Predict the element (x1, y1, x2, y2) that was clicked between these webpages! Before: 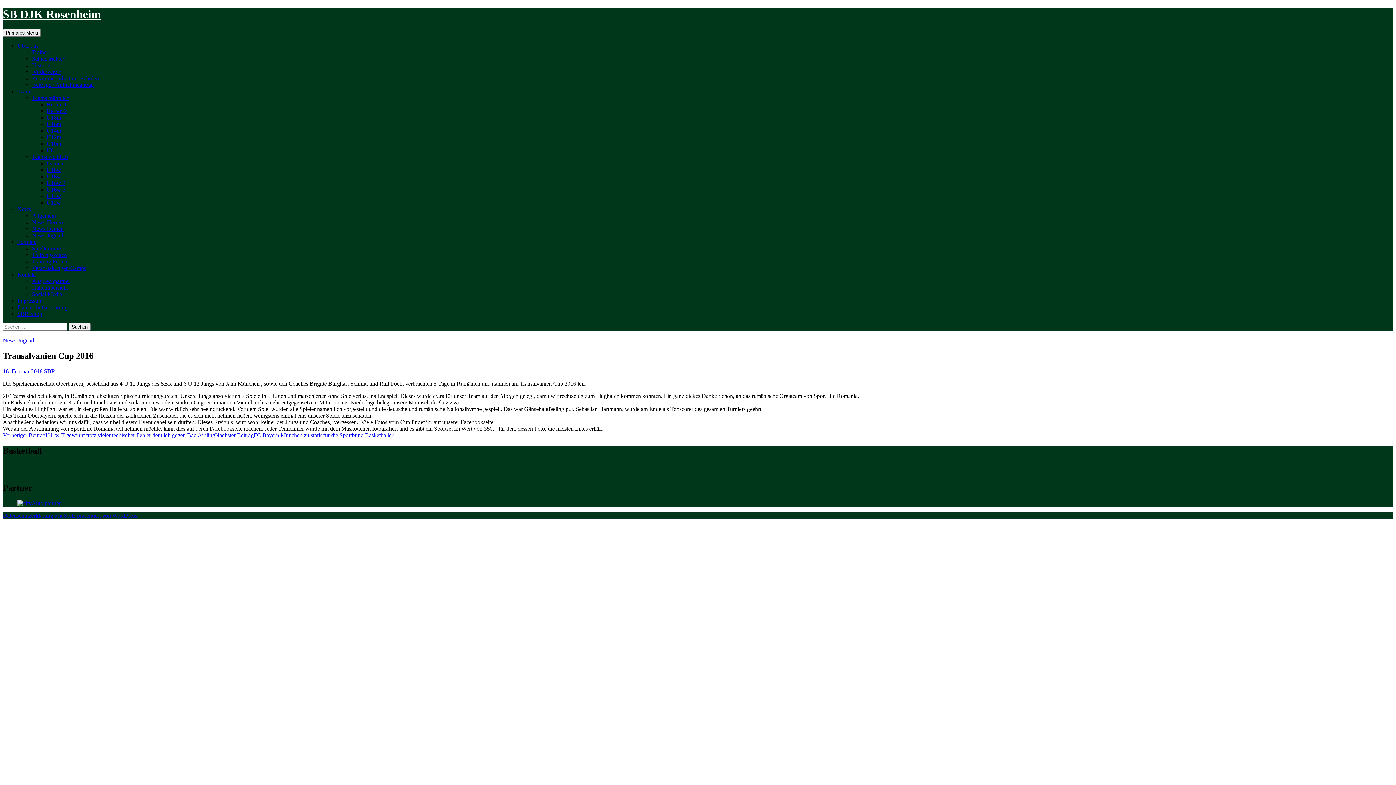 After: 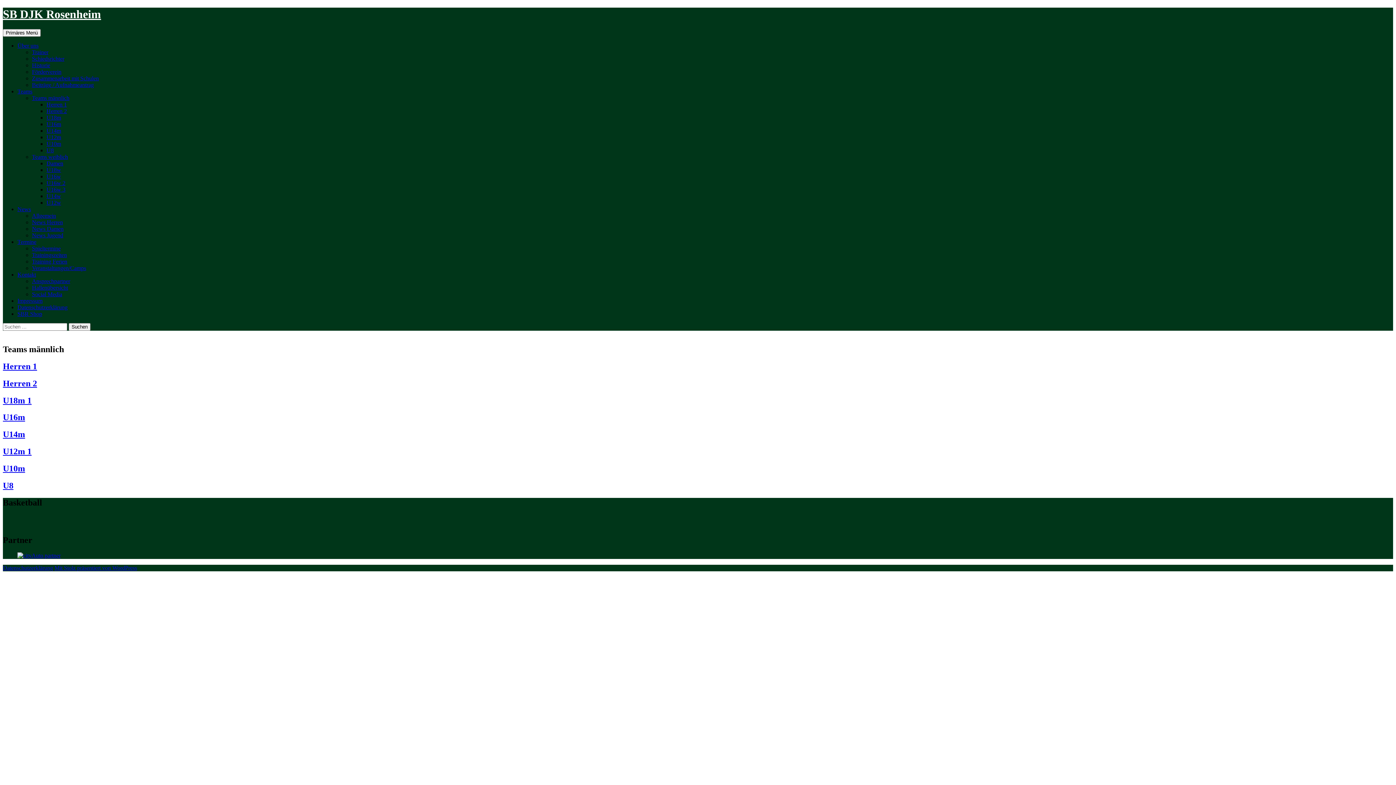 Action: label: Teams männlich bbox: (32, 94, 69, 101)